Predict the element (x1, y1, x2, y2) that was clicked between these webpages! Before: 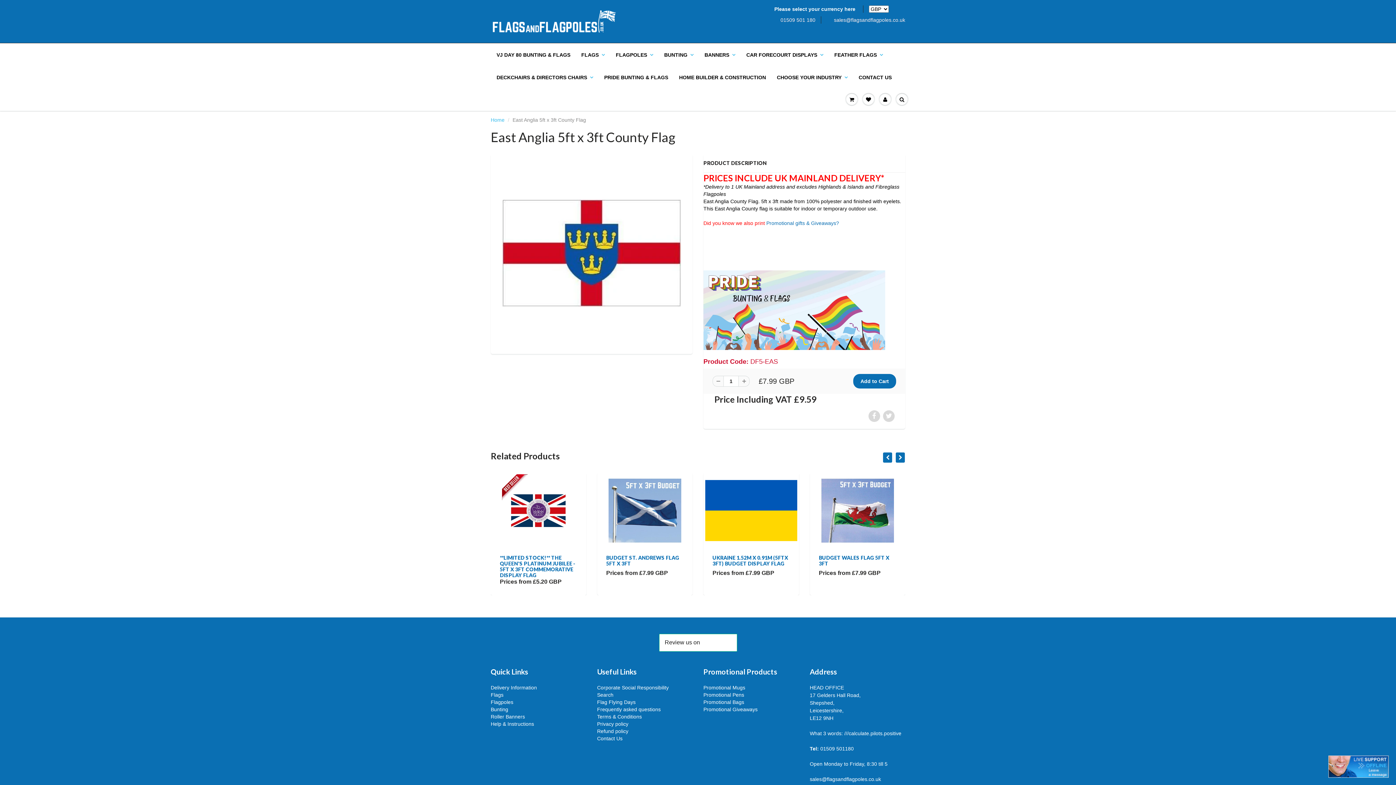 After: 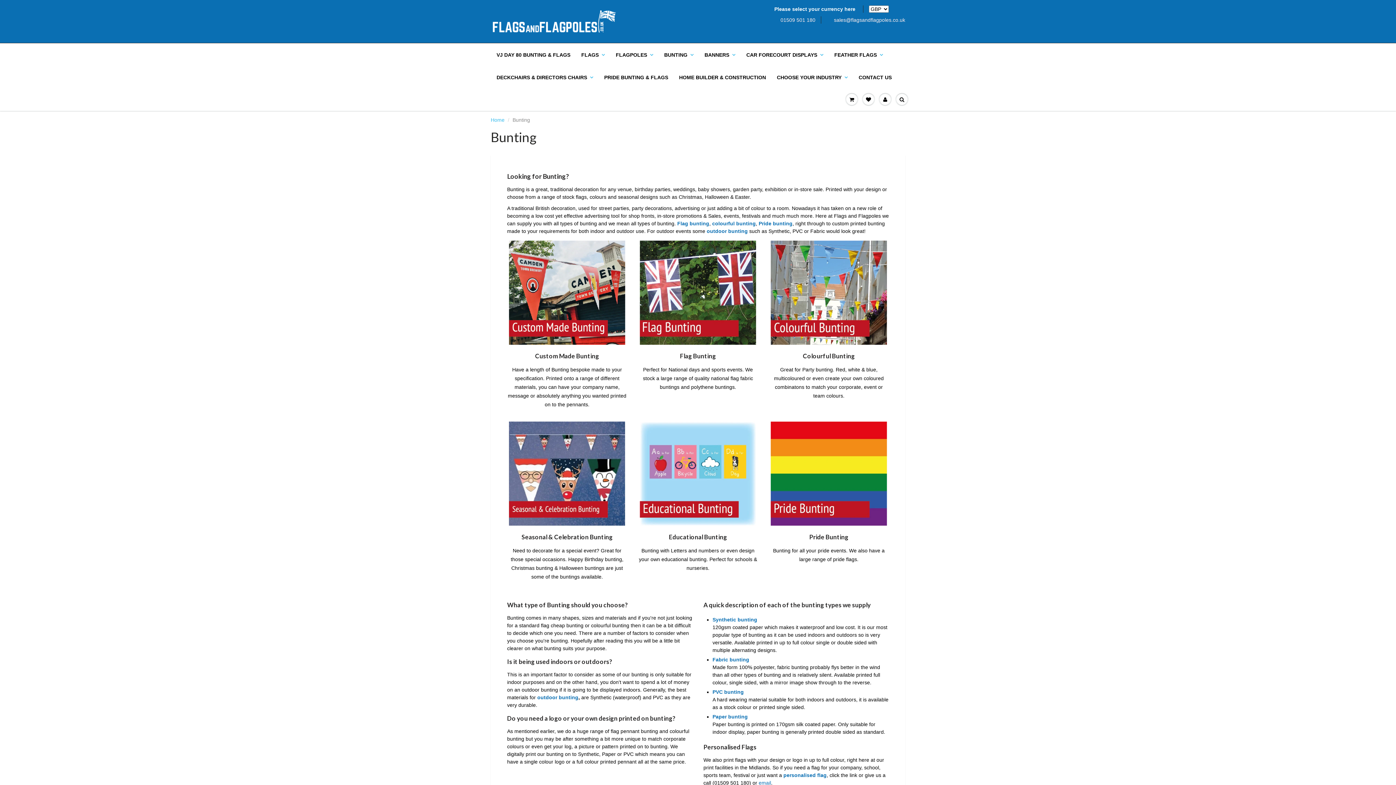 Action: label: Bunting bbox: (490, 706, 508, 712)